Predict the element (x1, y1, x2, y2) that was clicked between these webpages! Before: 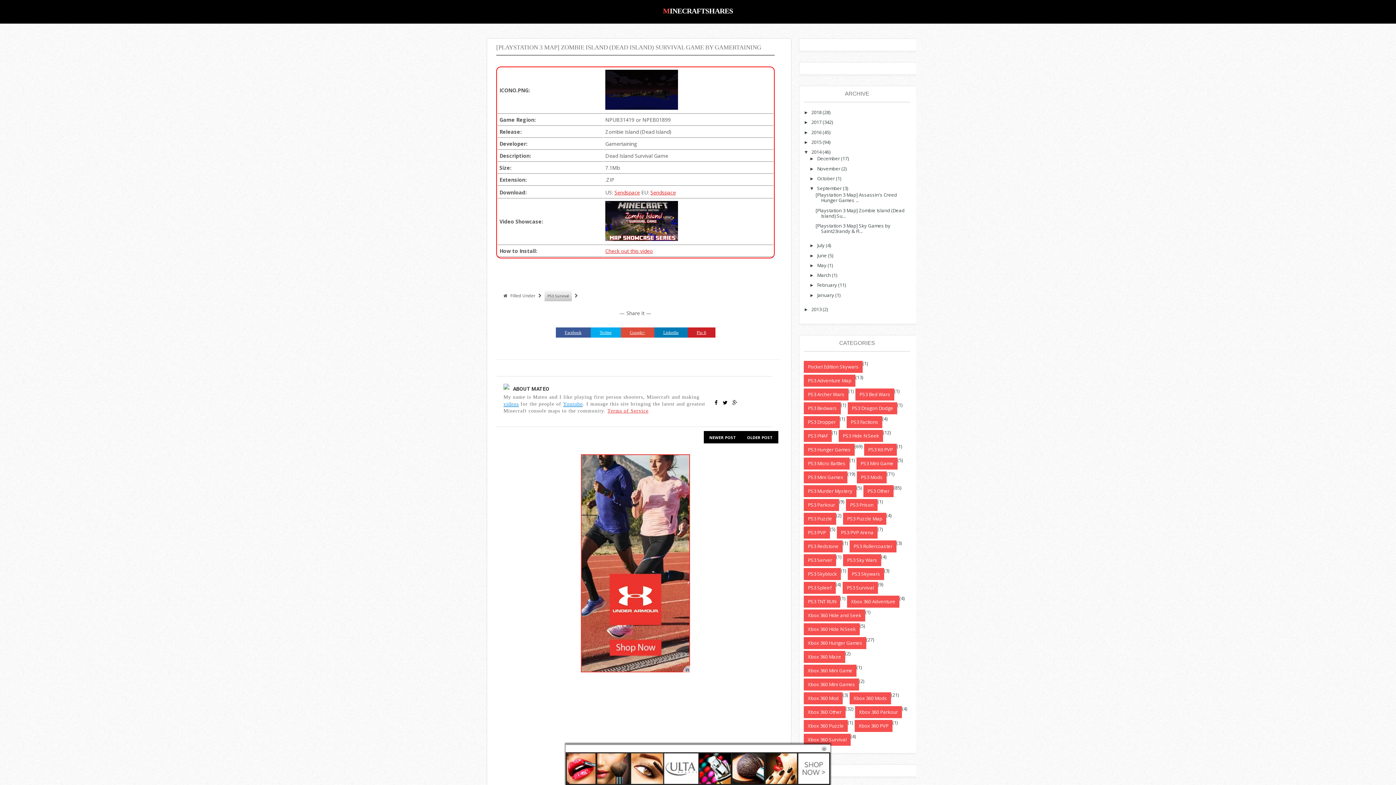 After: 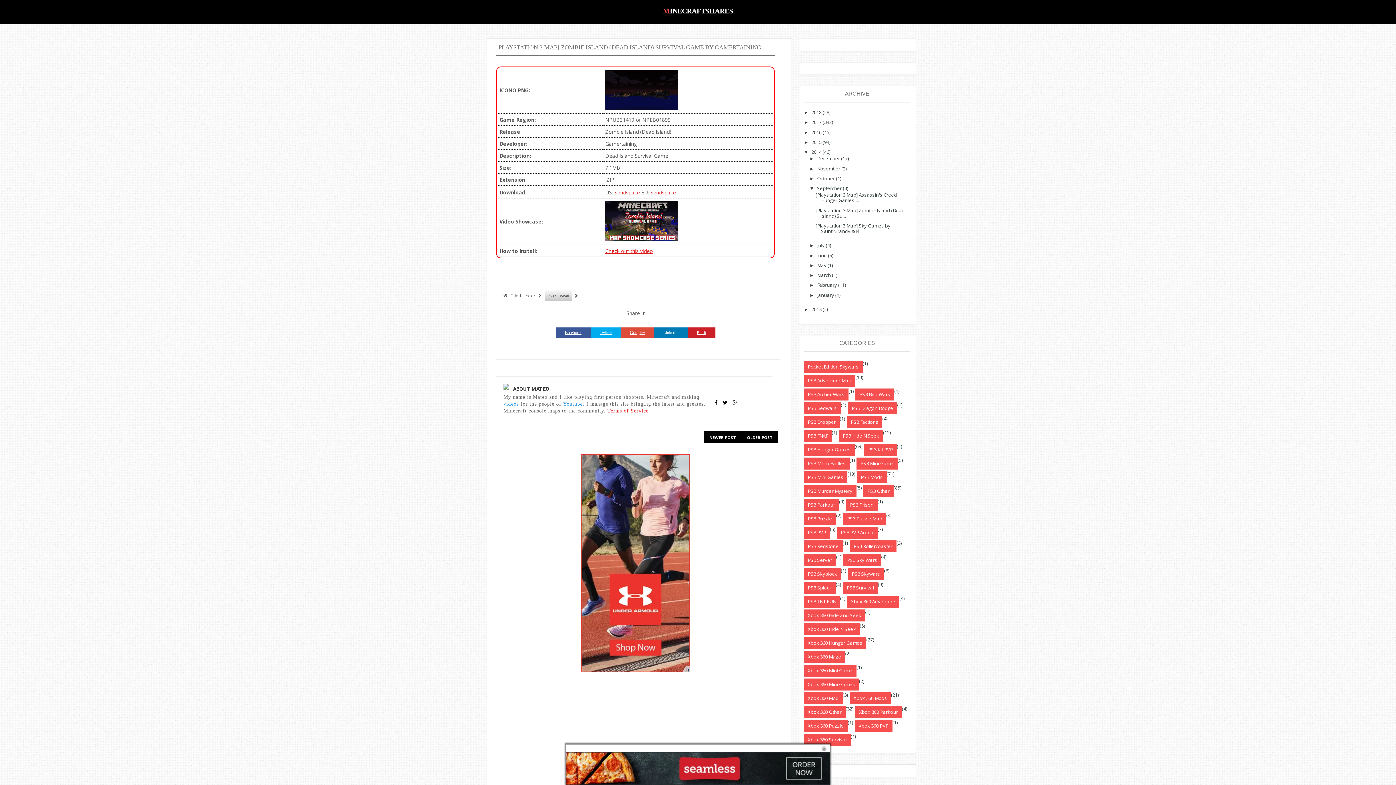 Action: bbox: (654, 327, 687, 337) label: Linkedin